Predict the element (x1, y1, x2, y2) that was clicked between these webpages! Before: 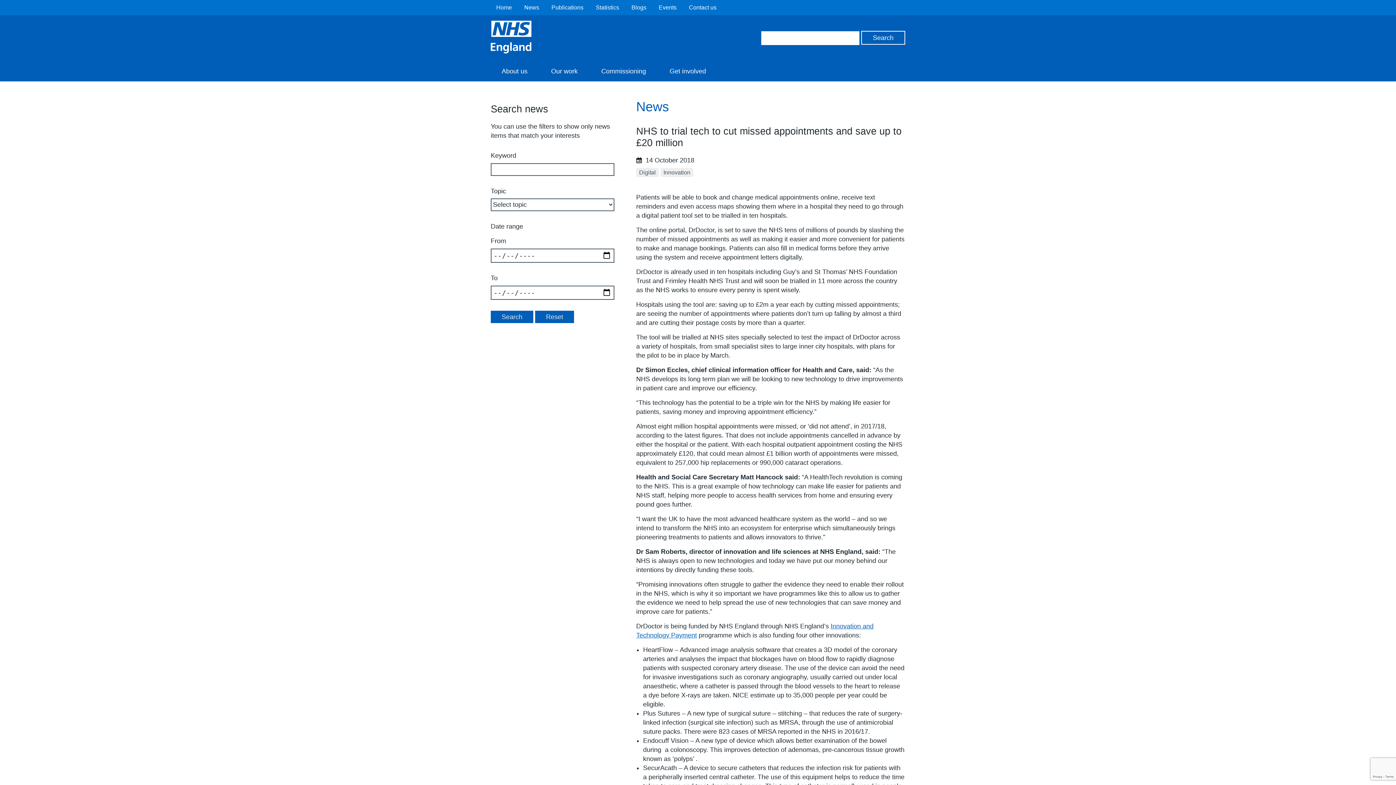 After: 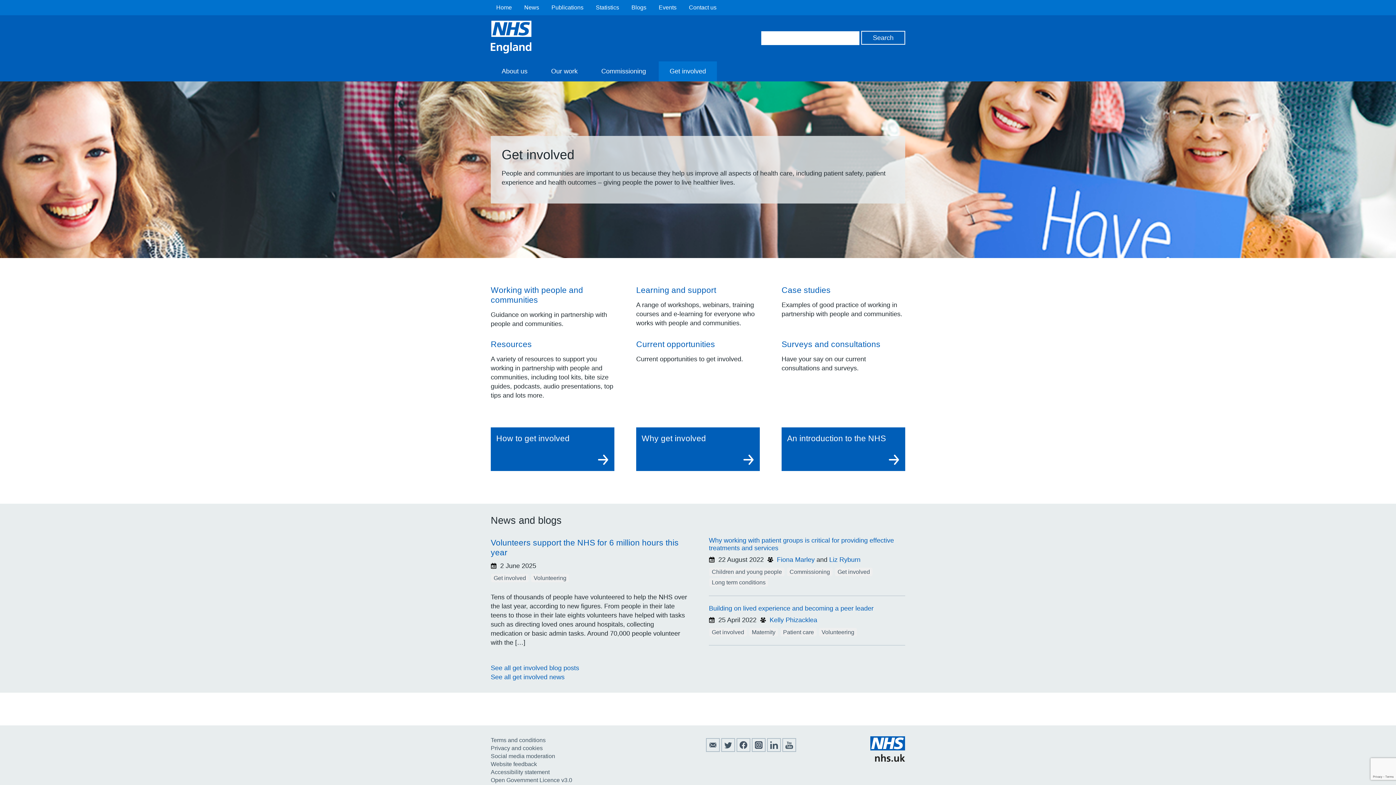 Action: label: Get involved bbox: (658, 61, 717, 81)